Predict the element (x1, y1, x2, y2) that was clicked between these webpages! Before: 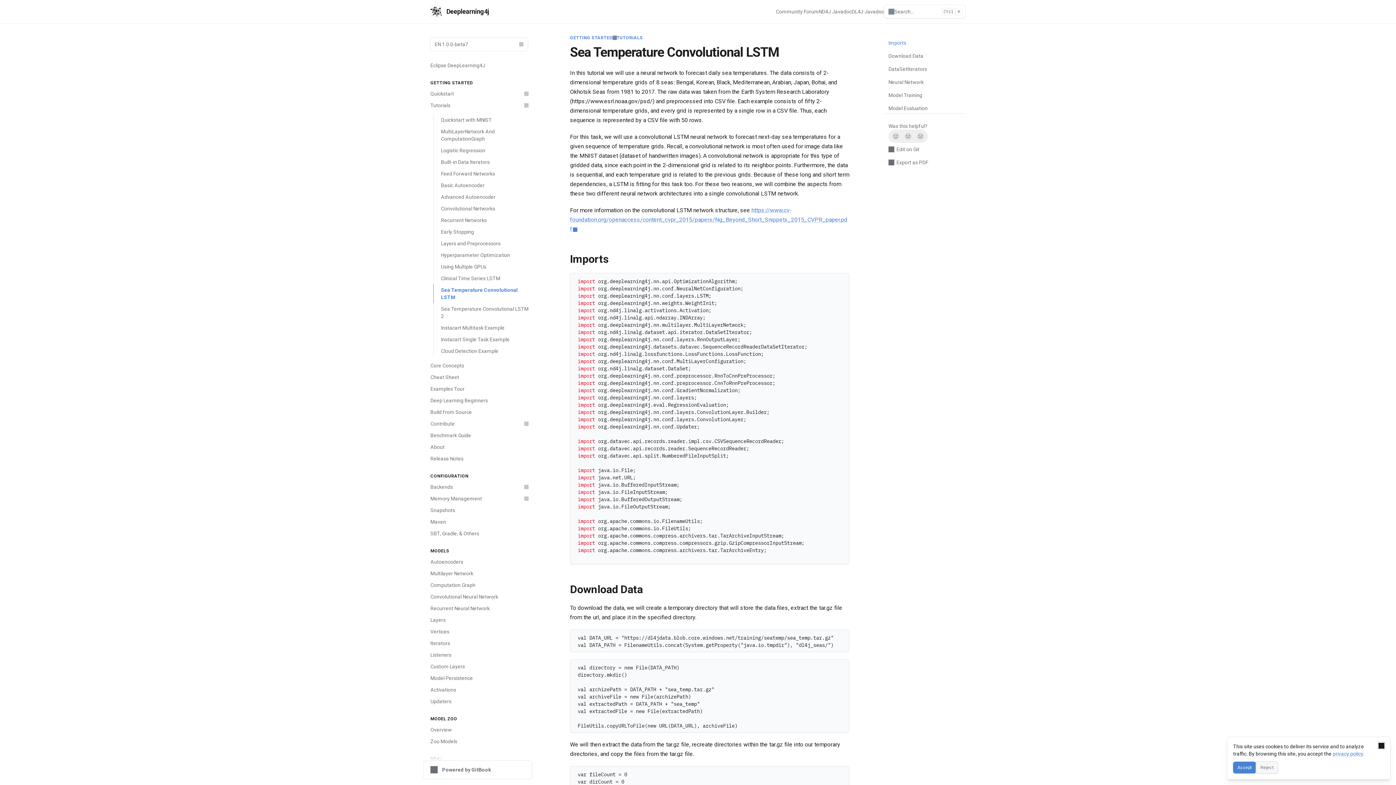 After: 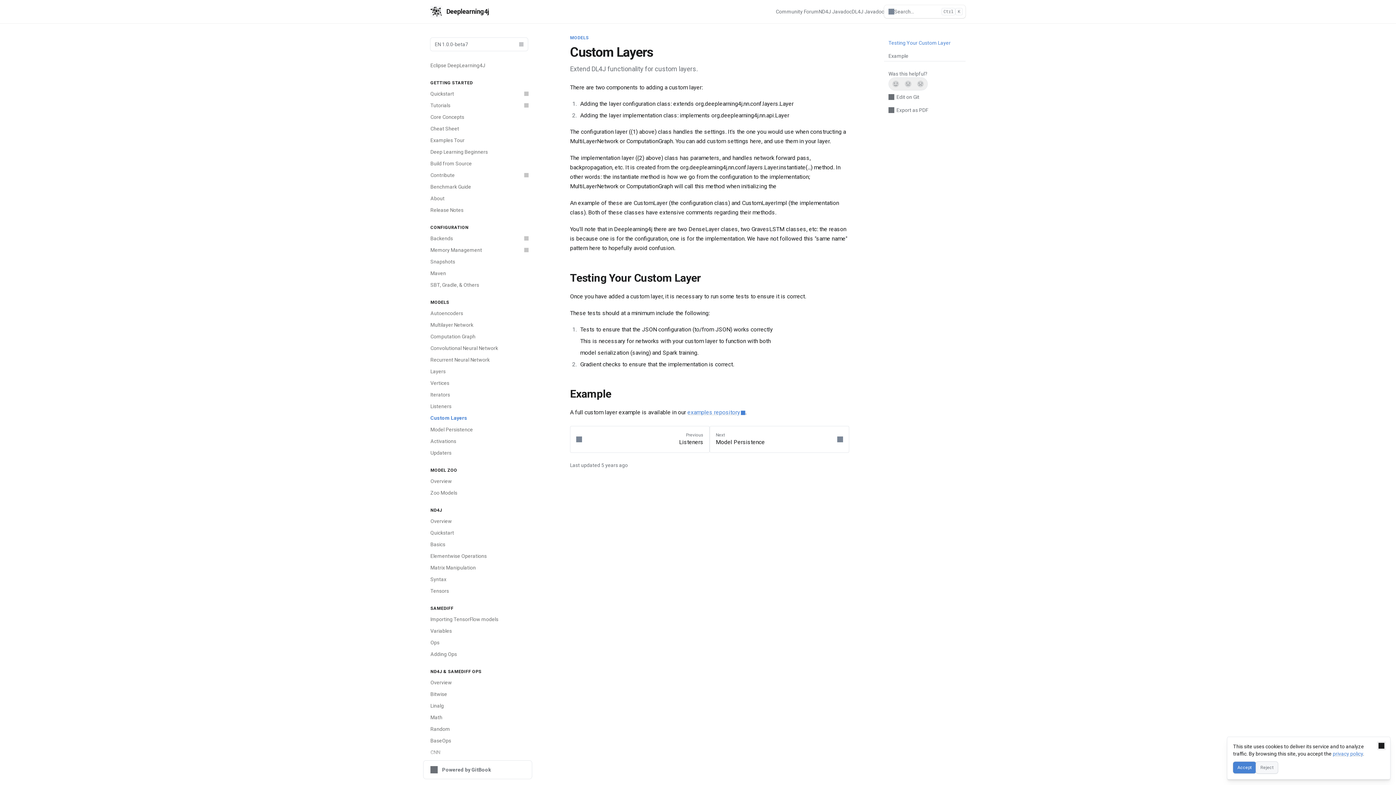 Action: bbox: (426, 661, 532, 672) label: Custom Layers